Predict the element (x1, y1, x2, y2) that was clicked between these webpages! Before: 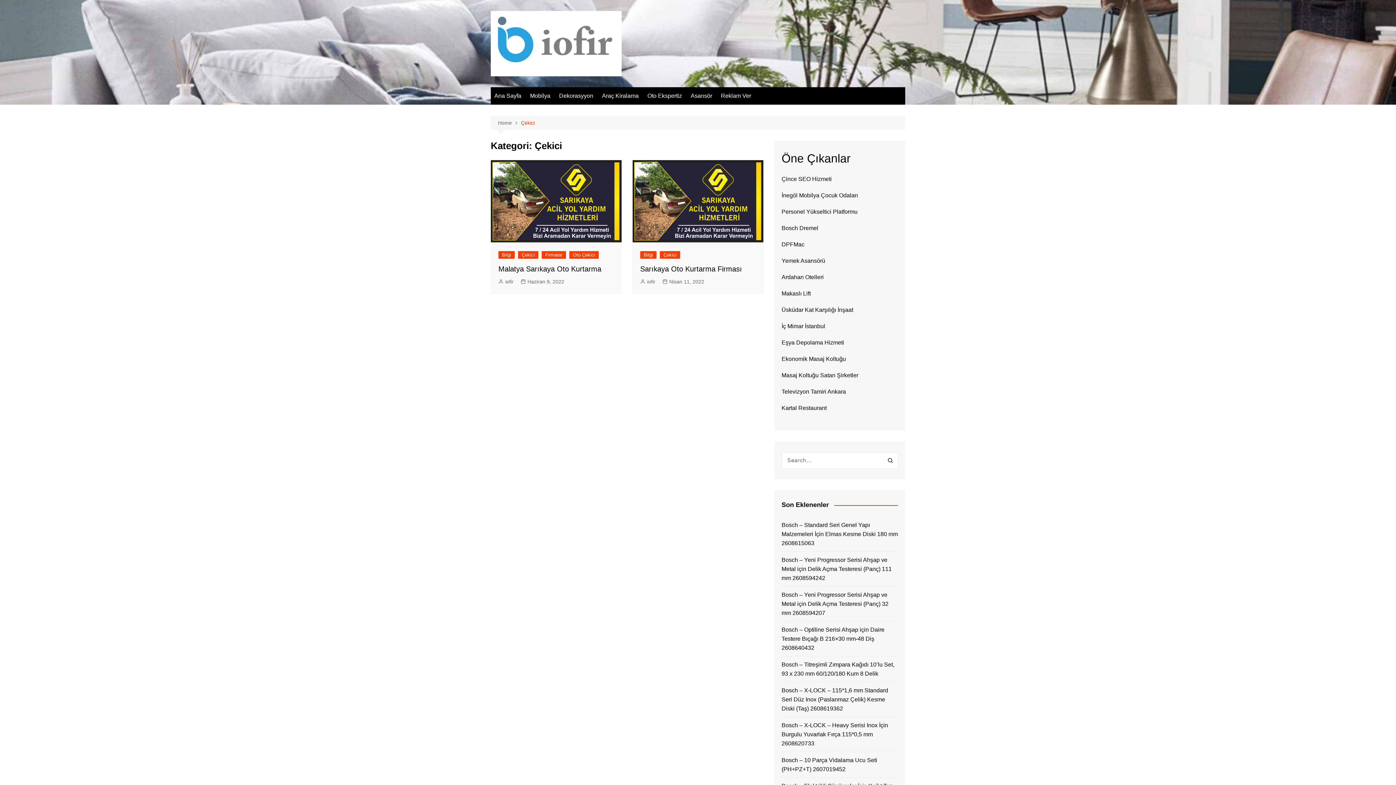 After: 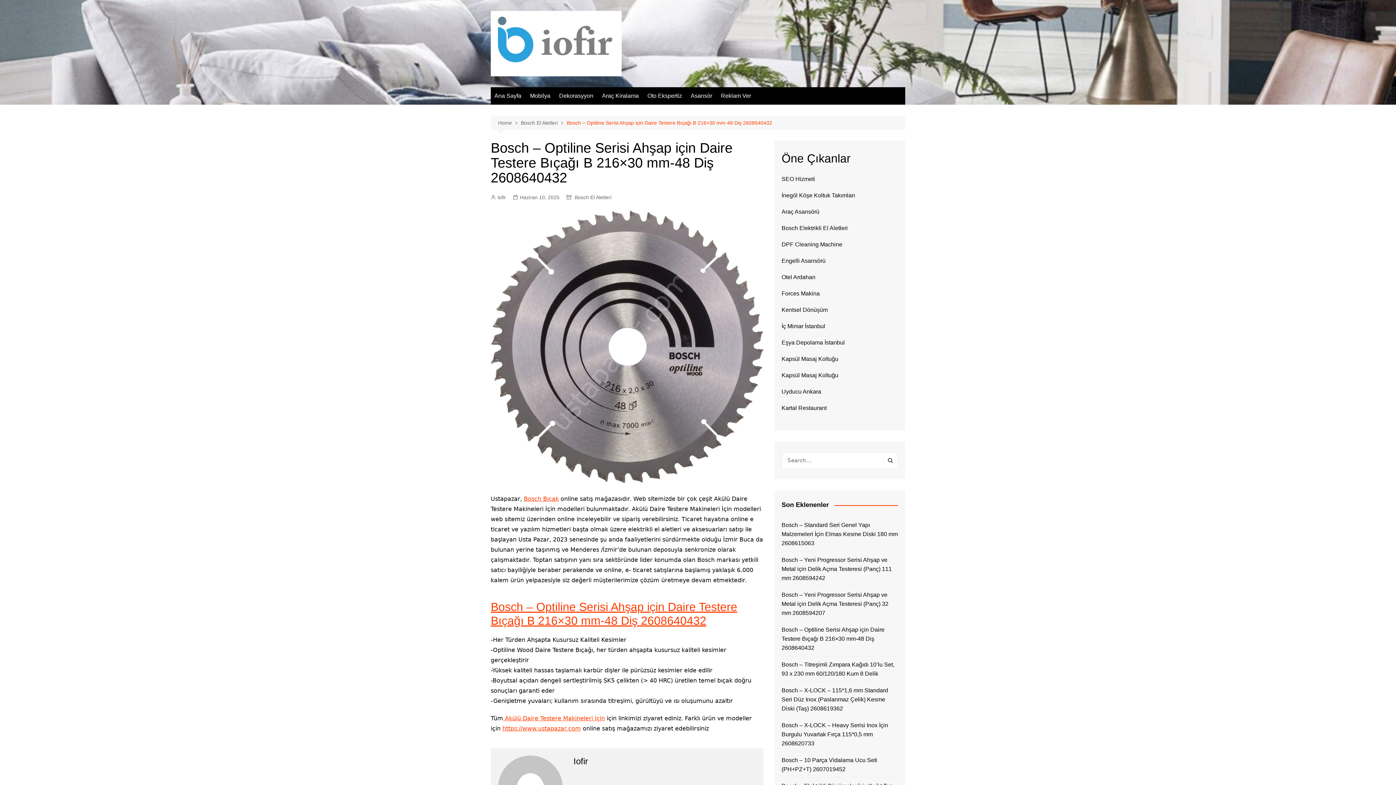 Action: label: Bosch – Optiline Serisi Ahşap için Daire Testere Bıçağı B 216×30 mm-48 Diş 2608640432 bbox: (781, 625, 898, 652)